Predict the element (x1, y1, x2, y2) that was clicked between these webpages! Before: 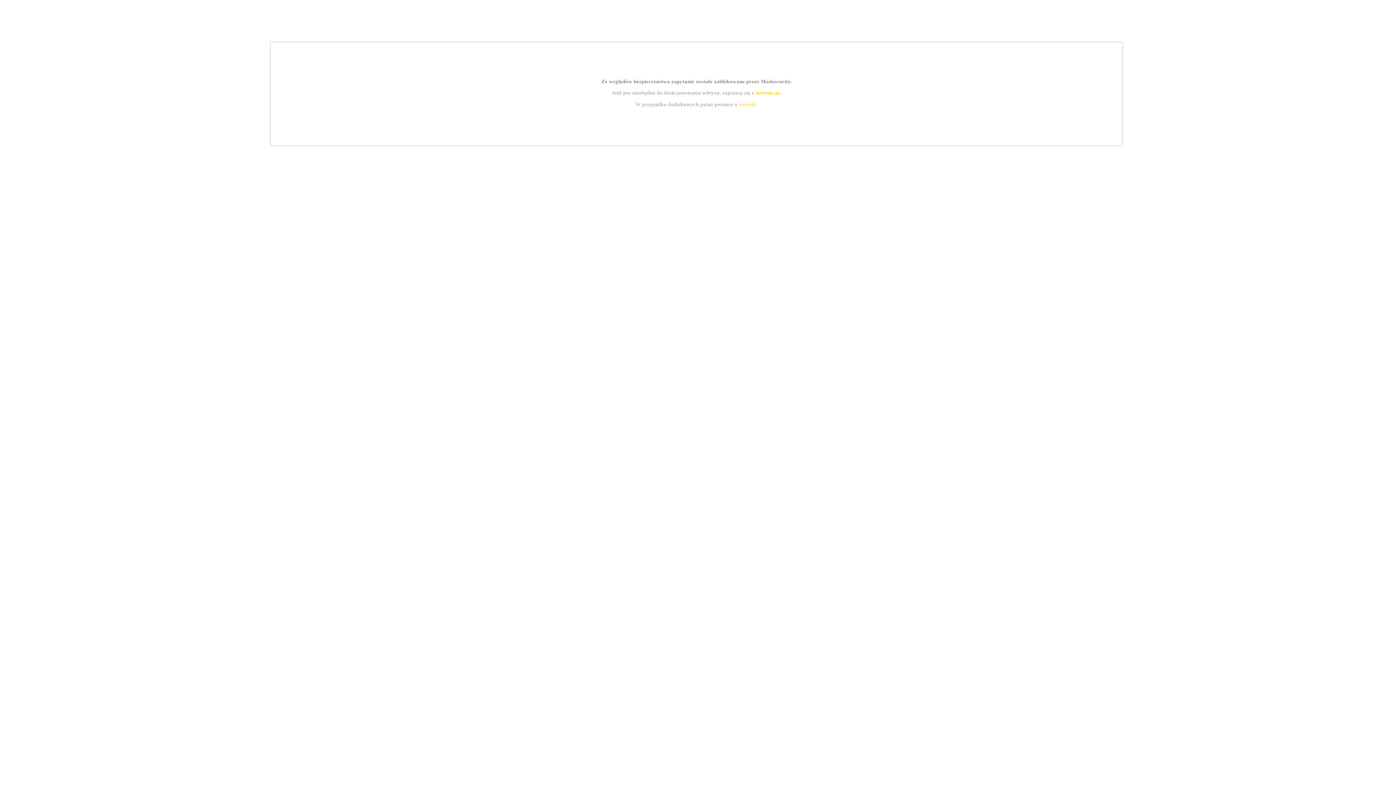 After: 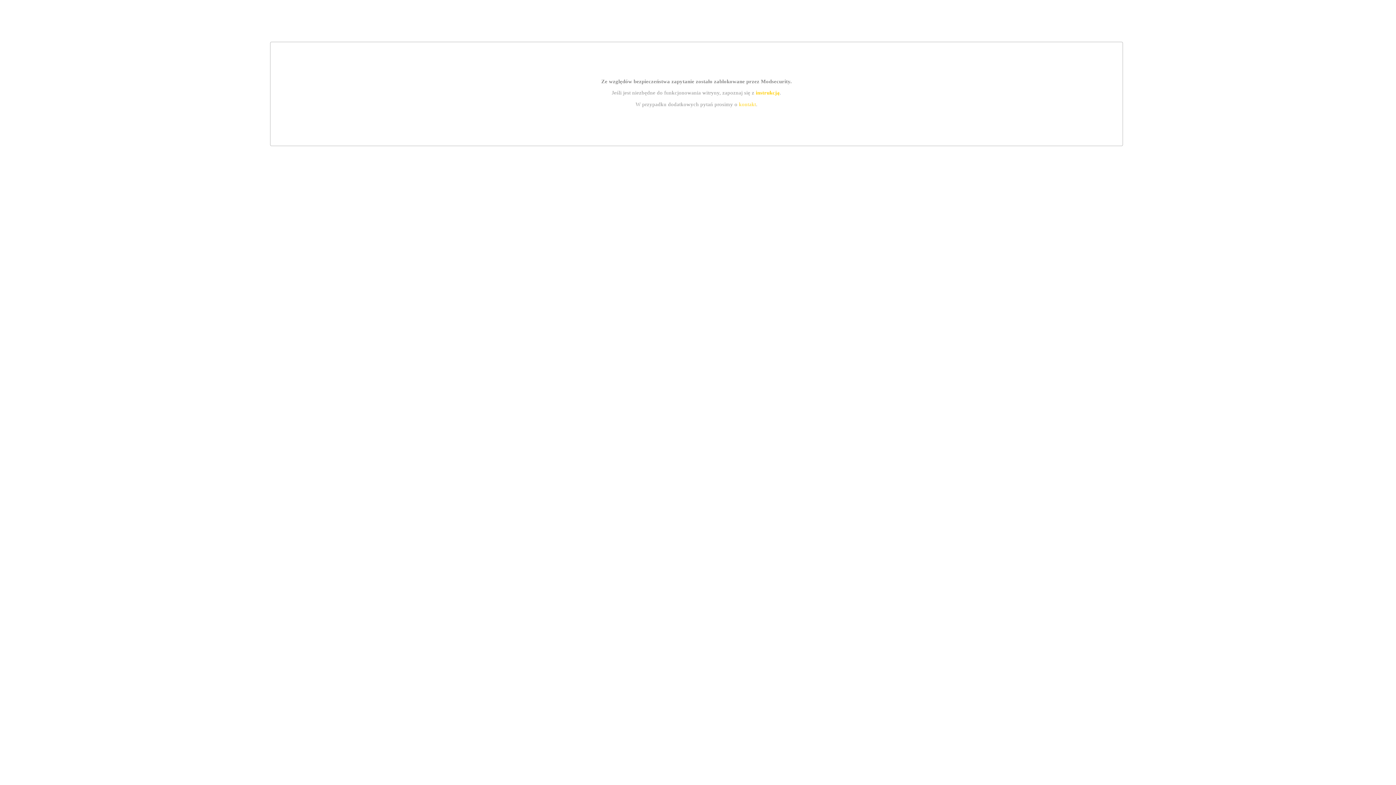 Action: bbox: (755, 89, 779, 95) label: instrukcją